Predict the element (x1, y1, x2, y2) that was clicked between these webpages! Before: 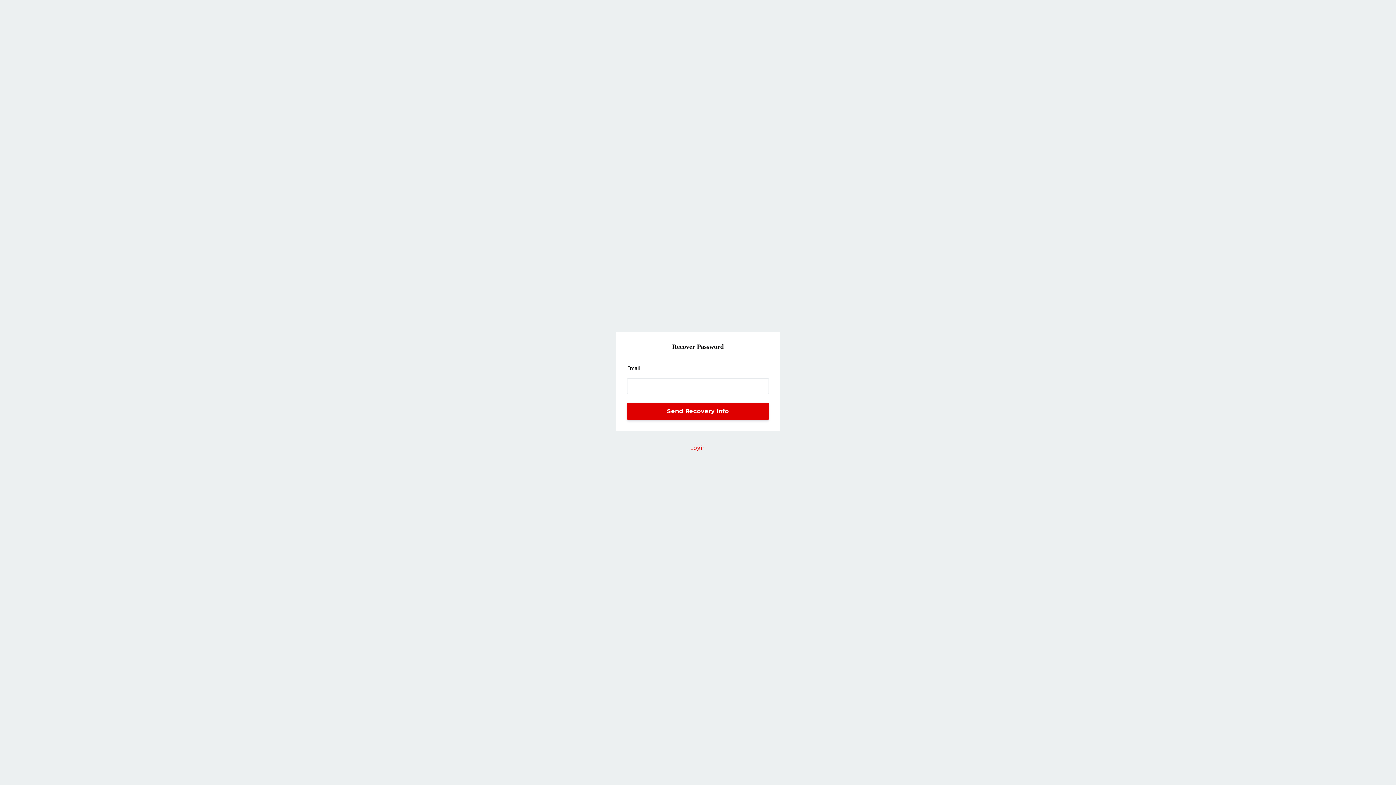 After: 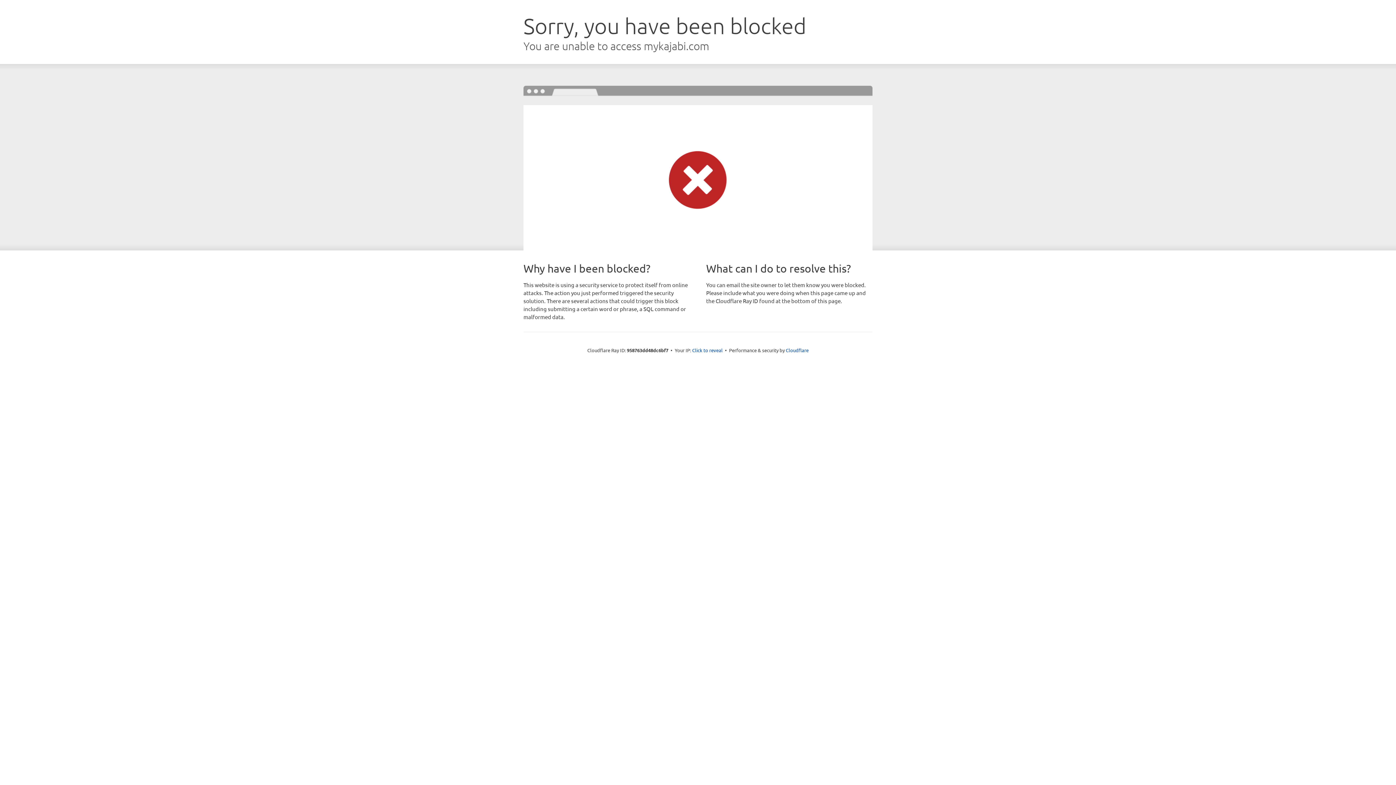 Action: bbox: (625, 442, 770, 452) label: Login